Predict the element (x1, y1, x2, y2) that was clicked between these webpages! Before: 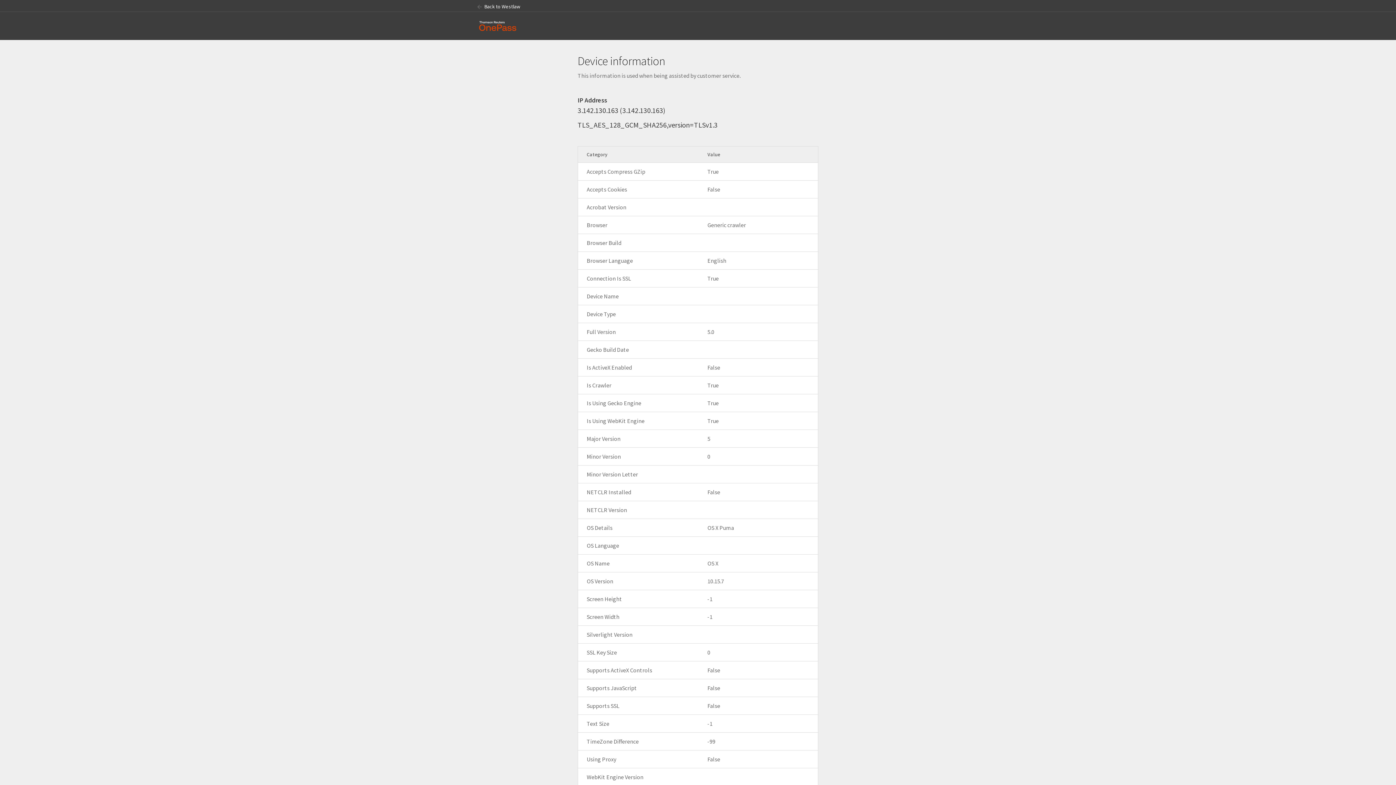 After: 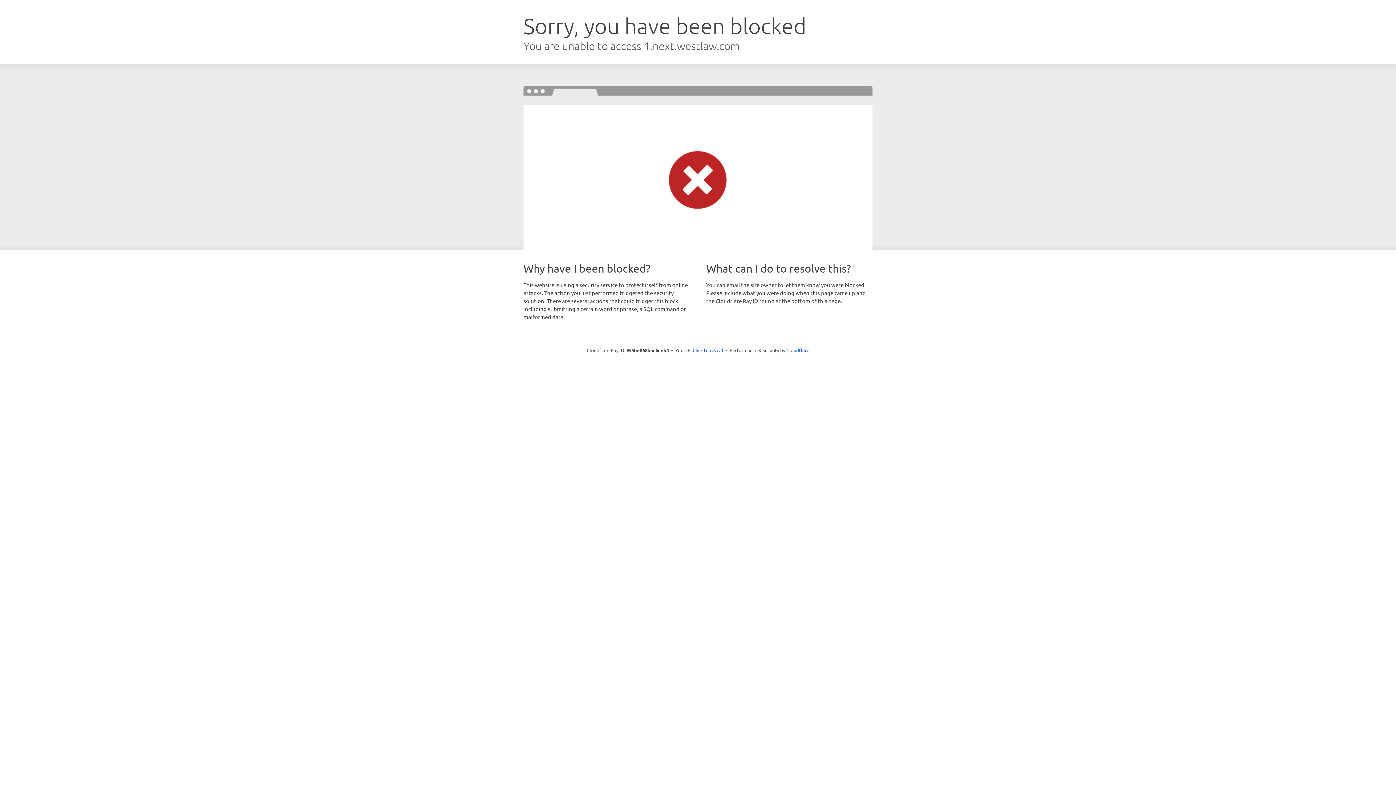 Action: bbox: (477, 1, 522, 11) label:  Back to Westlaw